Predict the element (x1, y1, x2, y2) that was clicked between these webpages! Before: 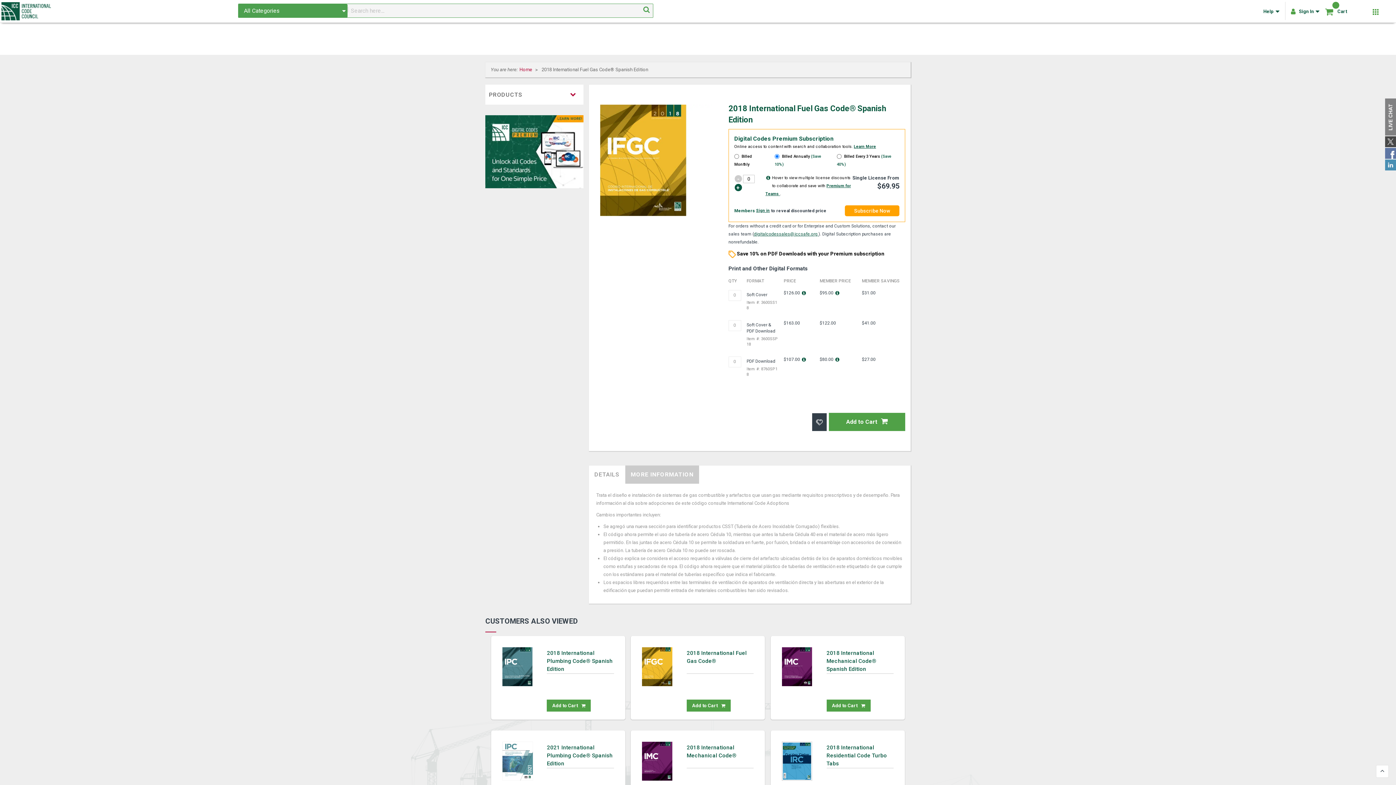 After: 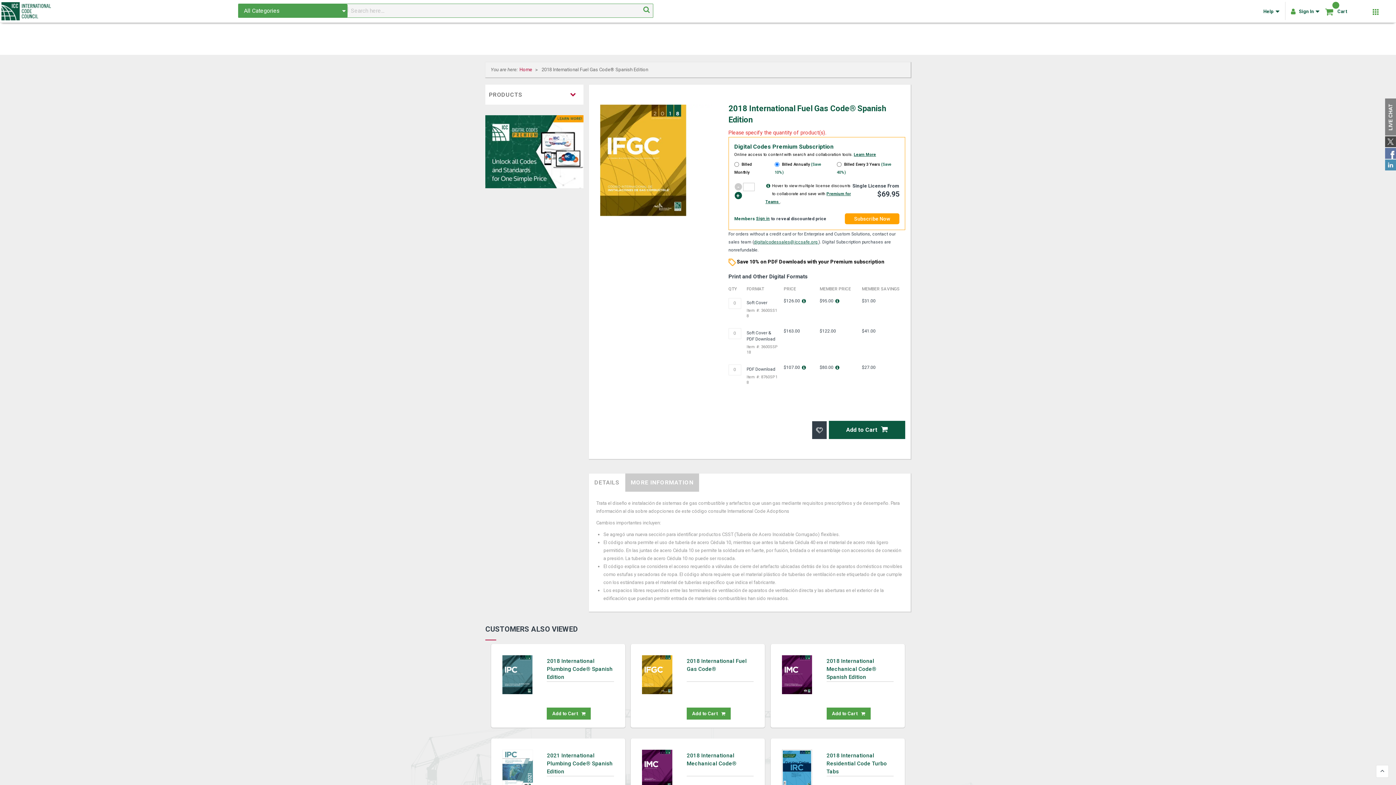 Action: bbox: (829, 412, 905, 431) label: Add to Cart